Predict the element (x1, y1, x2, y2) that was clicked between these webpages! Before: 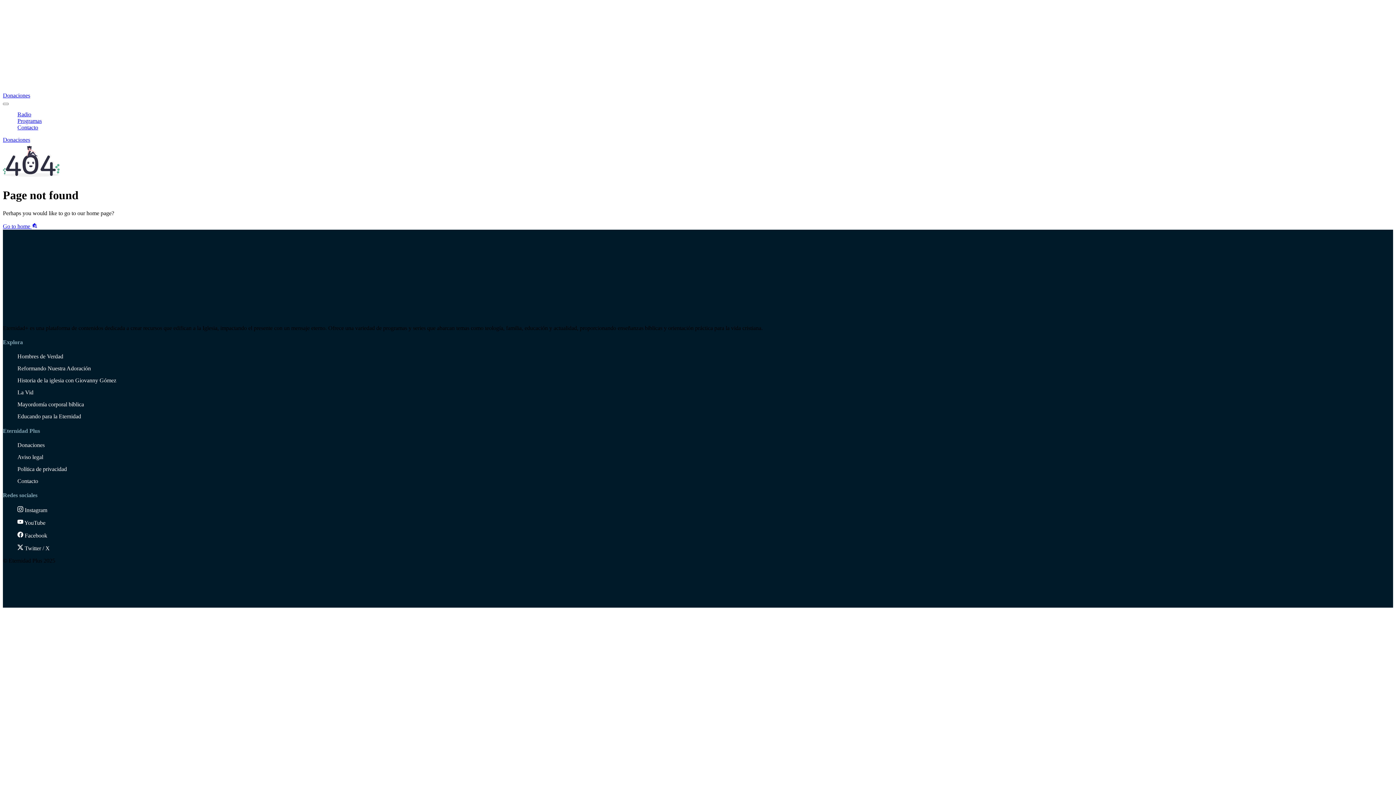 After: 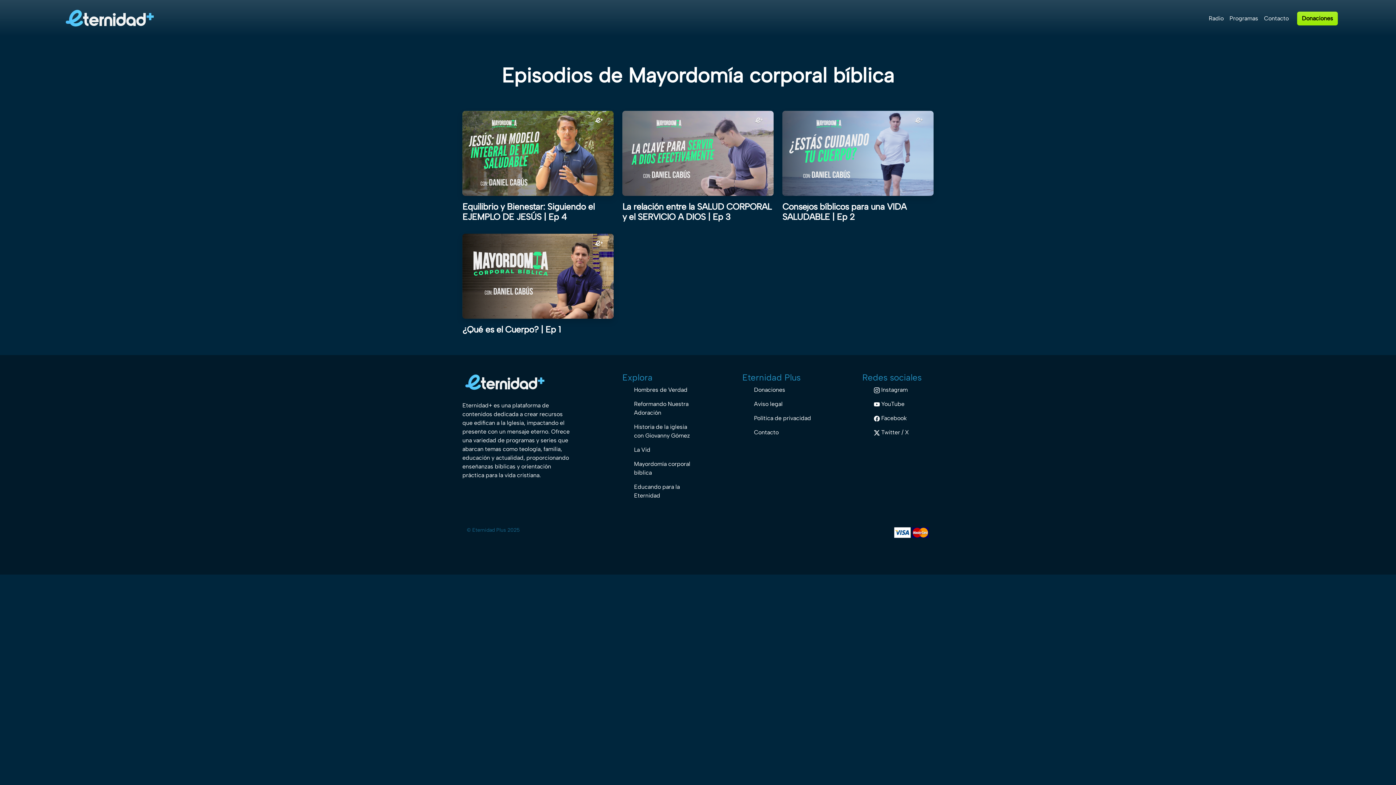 Action: label: Mayordomía corporal bíblica bbox: (17, 401, 84, 407)